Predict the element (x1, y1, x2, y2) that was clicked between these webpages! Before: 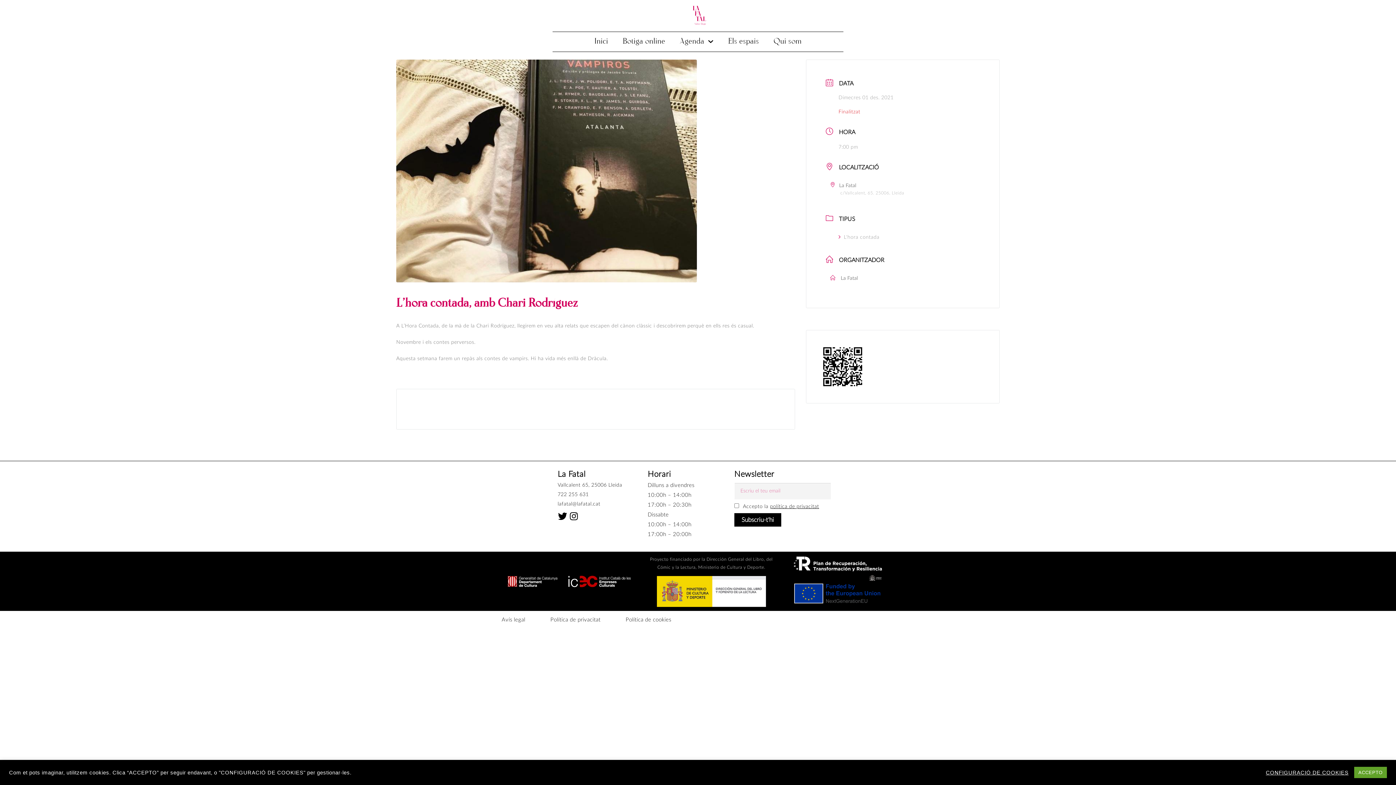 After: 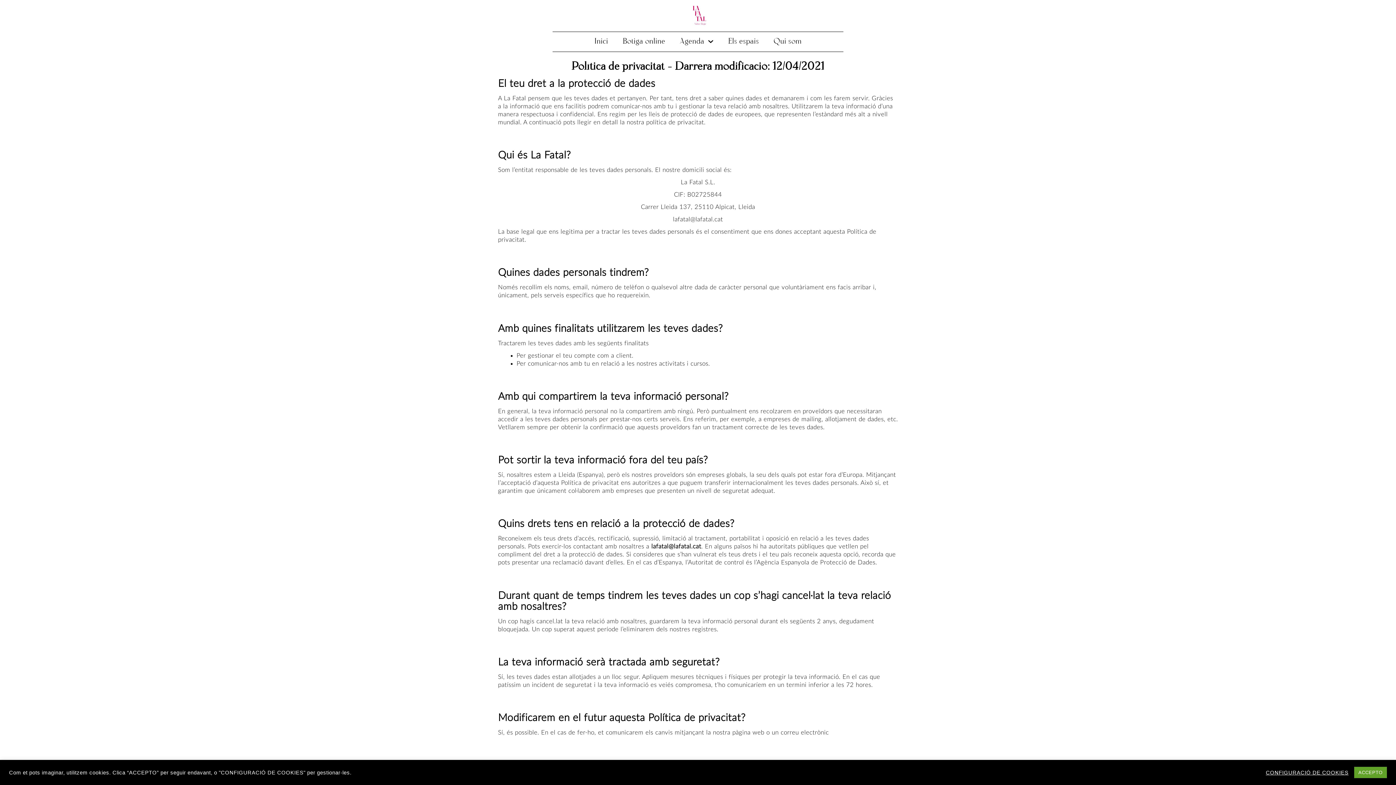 Action: bbox: (770, 504, 819, 509) label: política de privacitat